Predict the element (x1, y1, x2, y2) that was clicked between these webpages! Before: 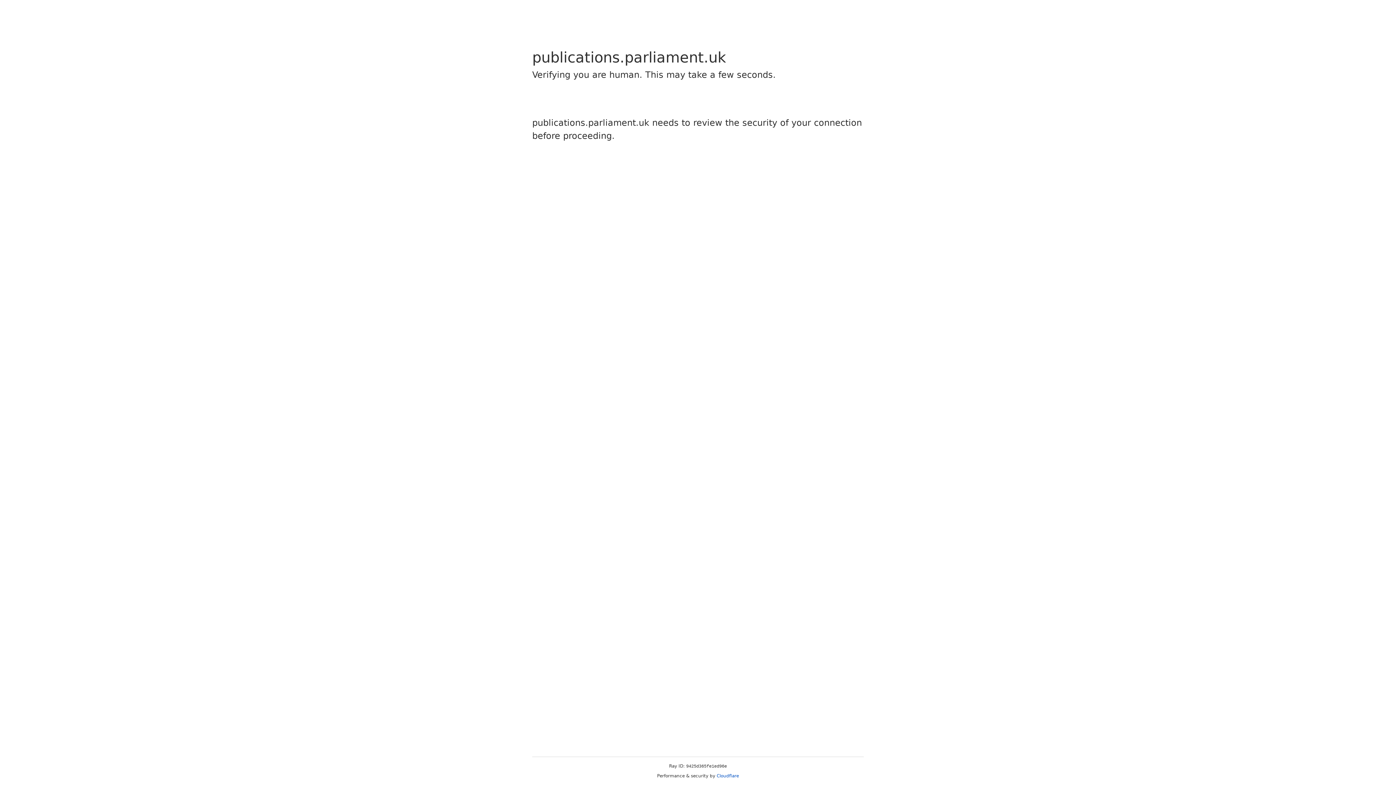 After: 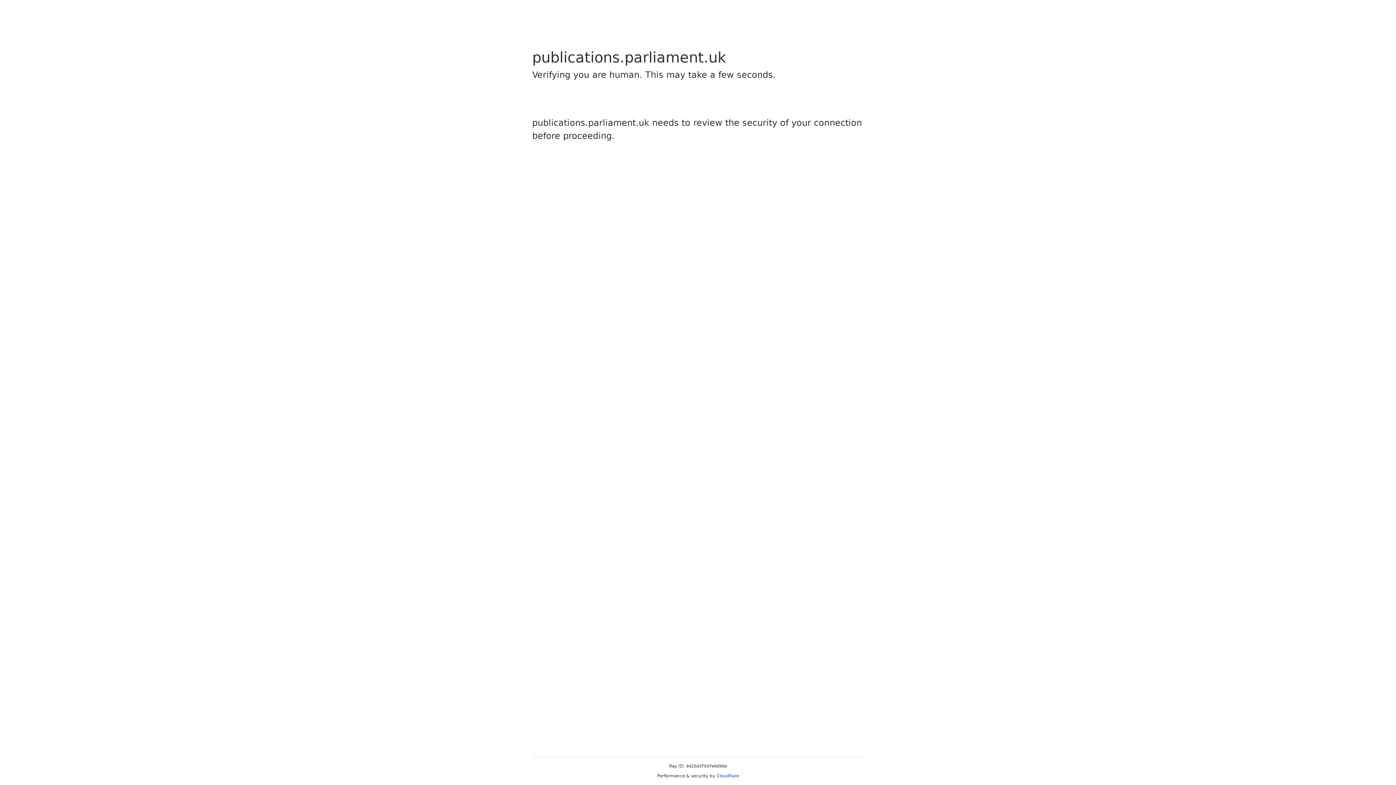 Action: bbox: (716, 773, 739, 778) label: Cloudflare